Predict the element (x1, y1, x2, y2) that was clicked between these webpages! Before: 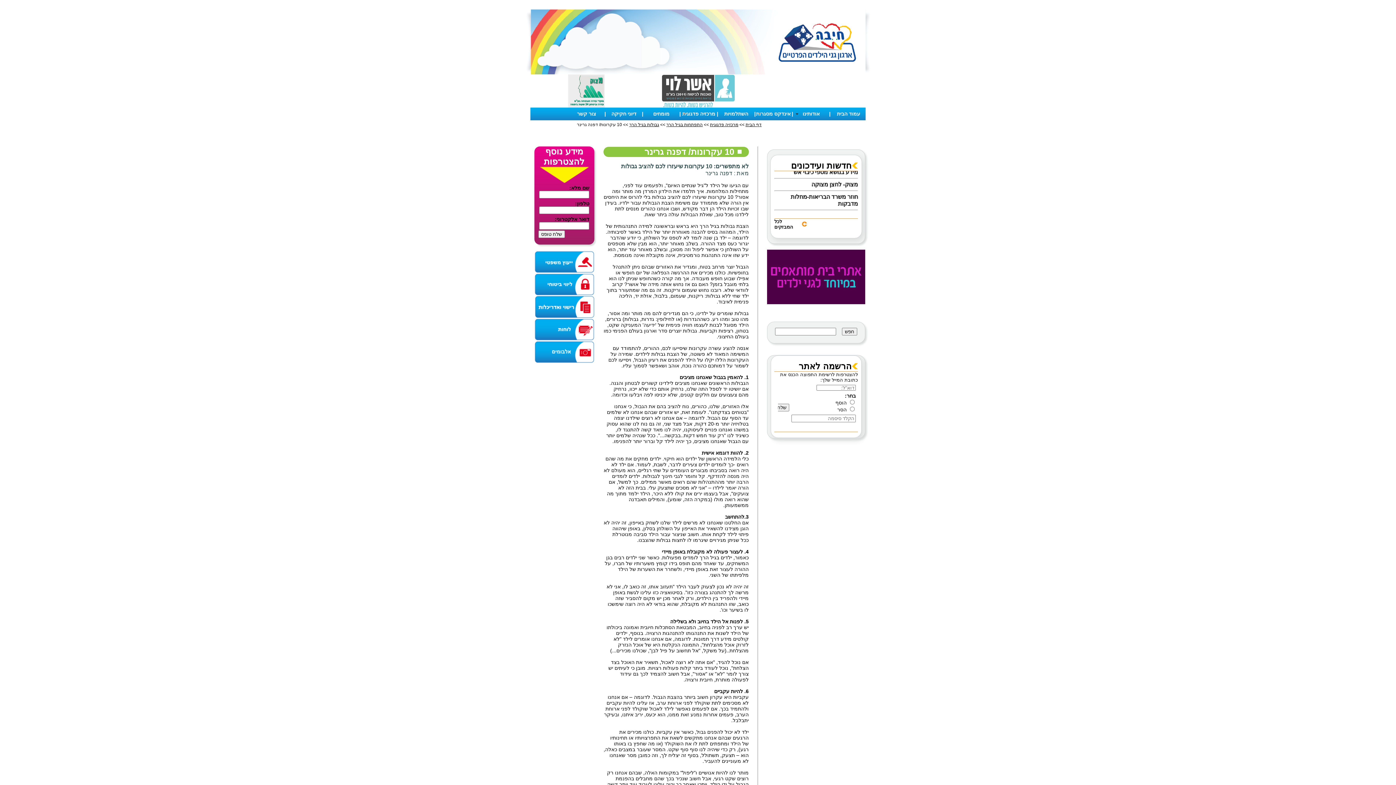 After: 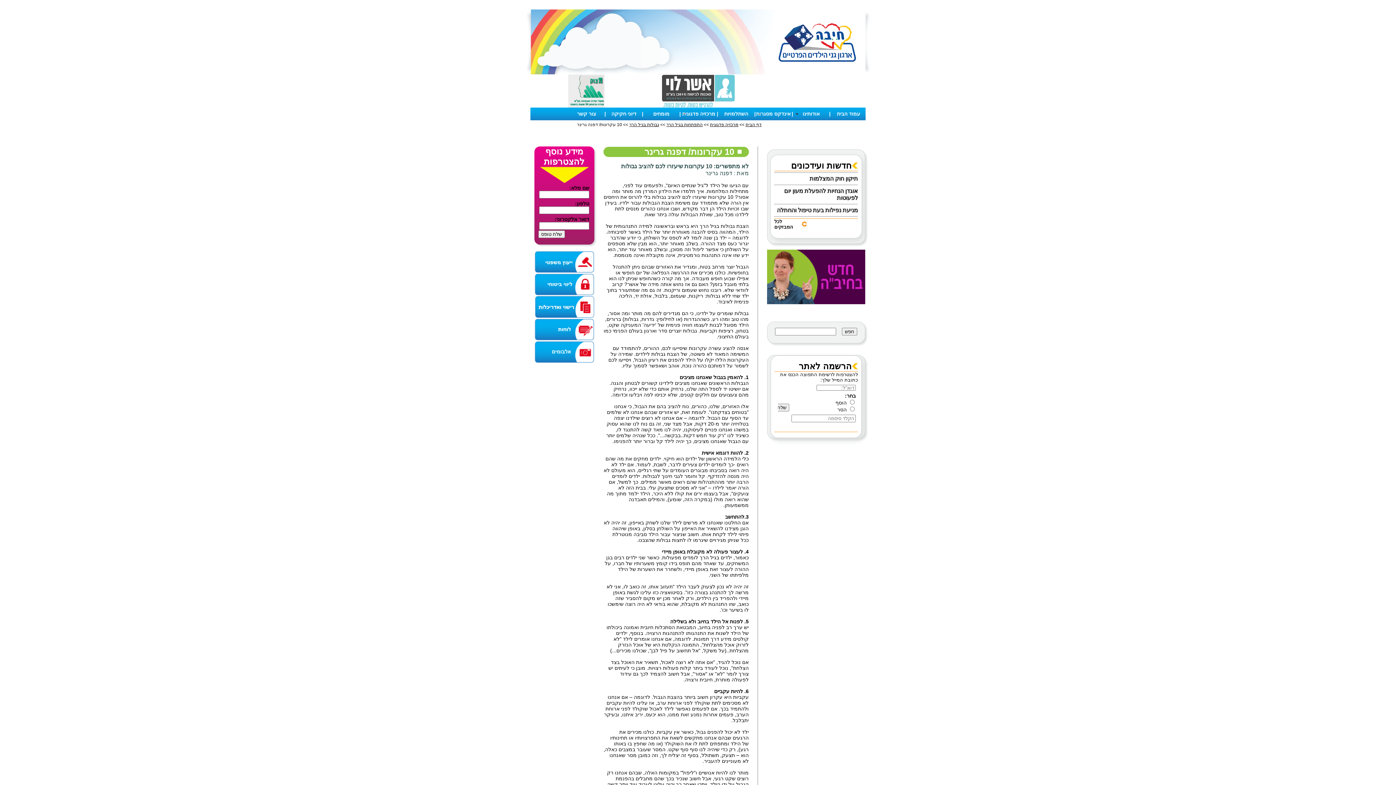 Action: label: | bbox: (641, 107, 644, 120)